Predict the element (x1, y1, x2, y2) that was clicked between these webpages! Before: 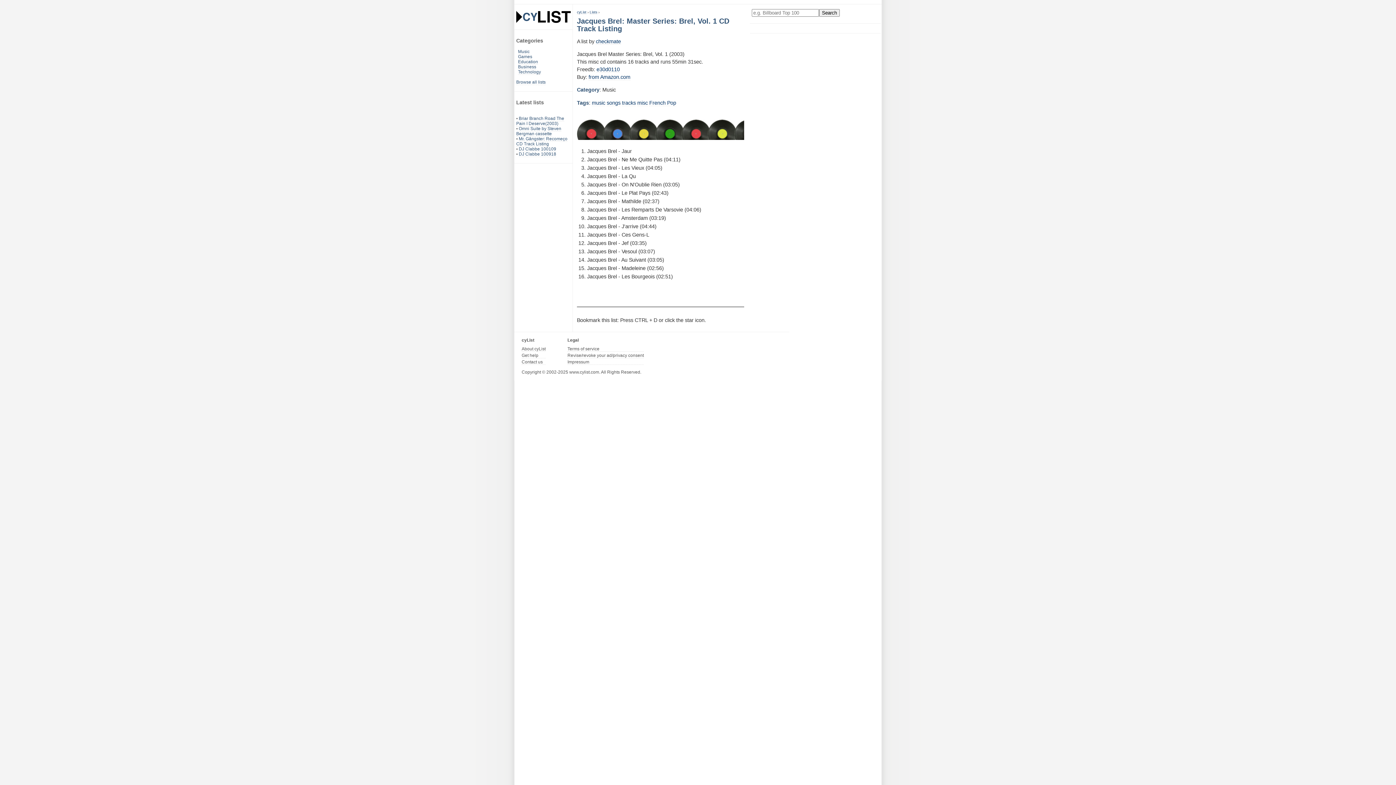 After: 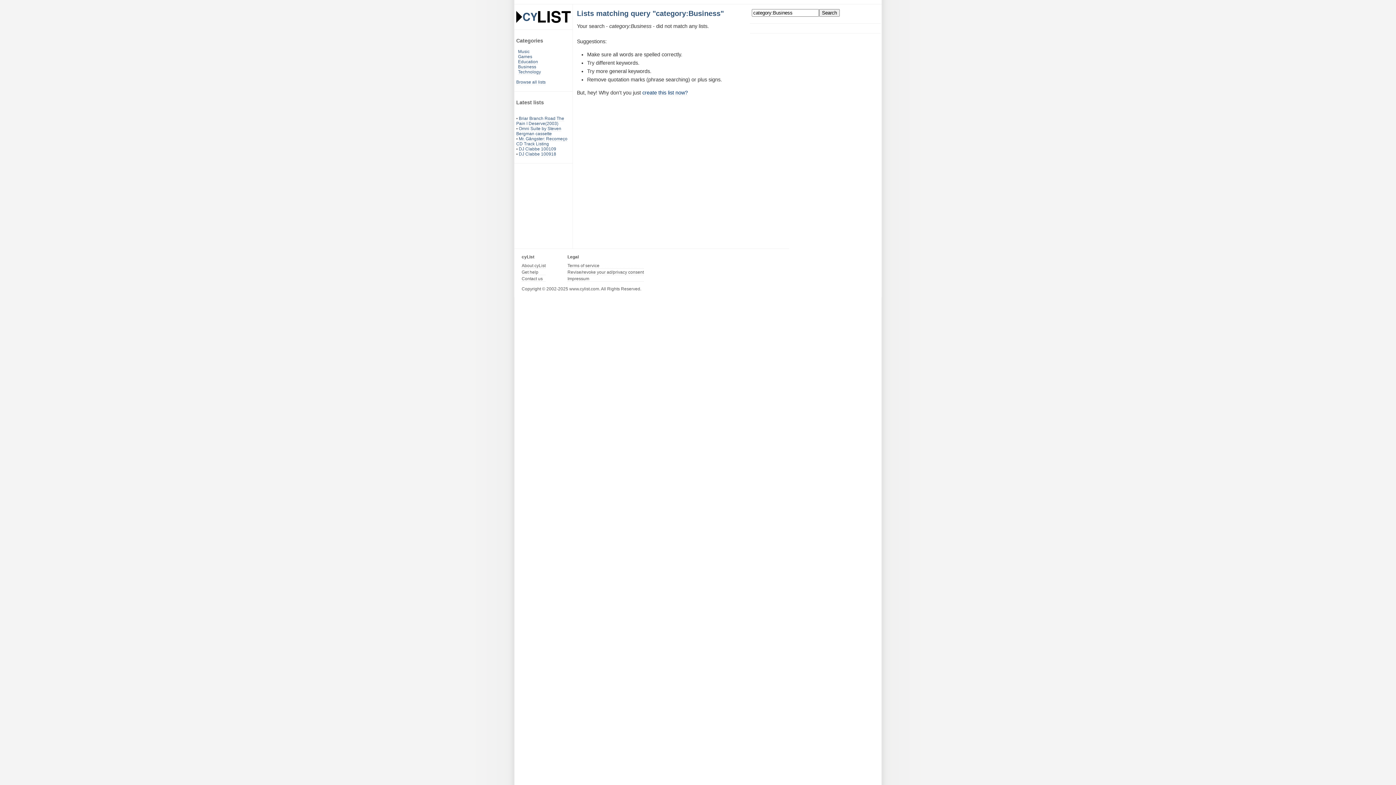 Action: label: Business bbox: (518, 64, 536, 69)